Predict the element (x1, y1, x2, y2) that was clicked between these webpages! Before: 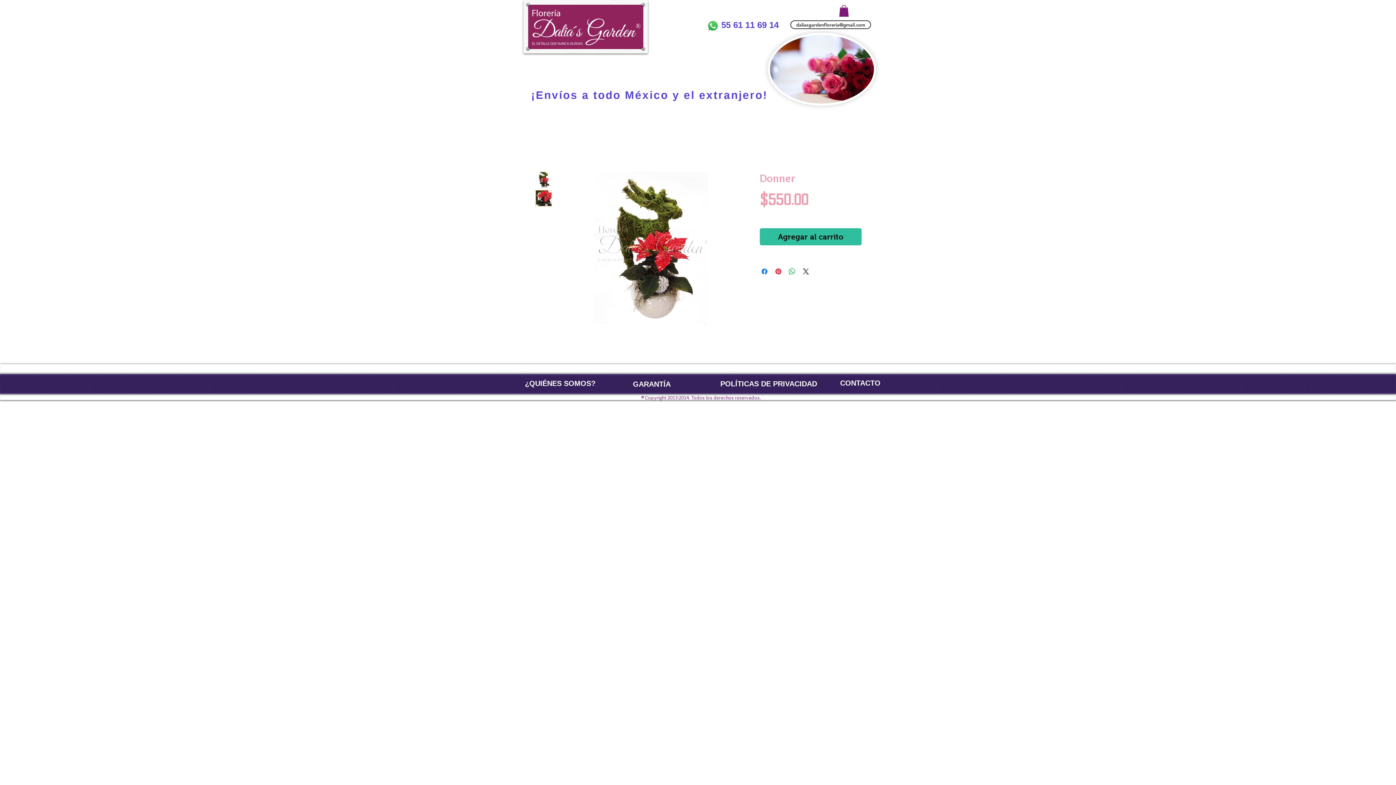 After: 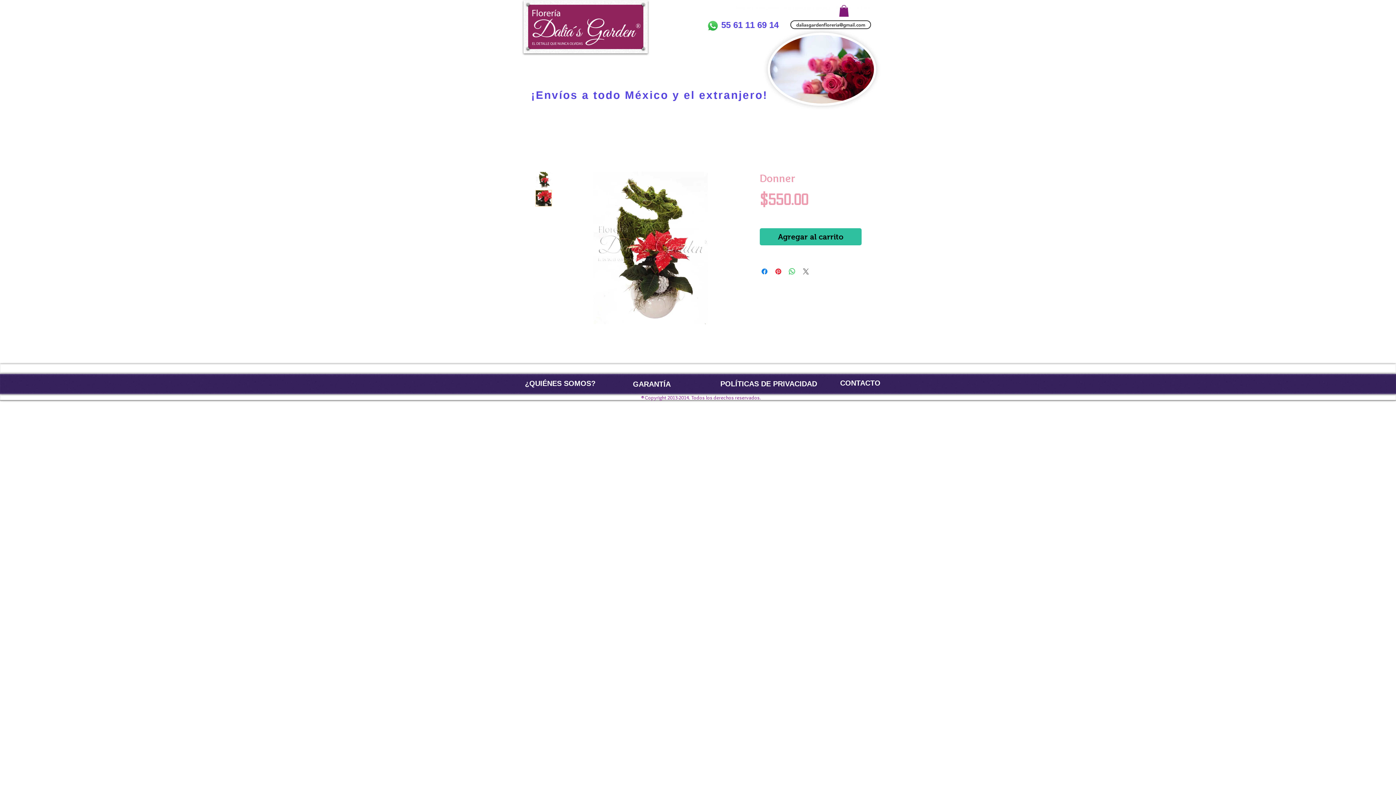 Action: label: Share on X bbox: (801, 267, 810, 276)